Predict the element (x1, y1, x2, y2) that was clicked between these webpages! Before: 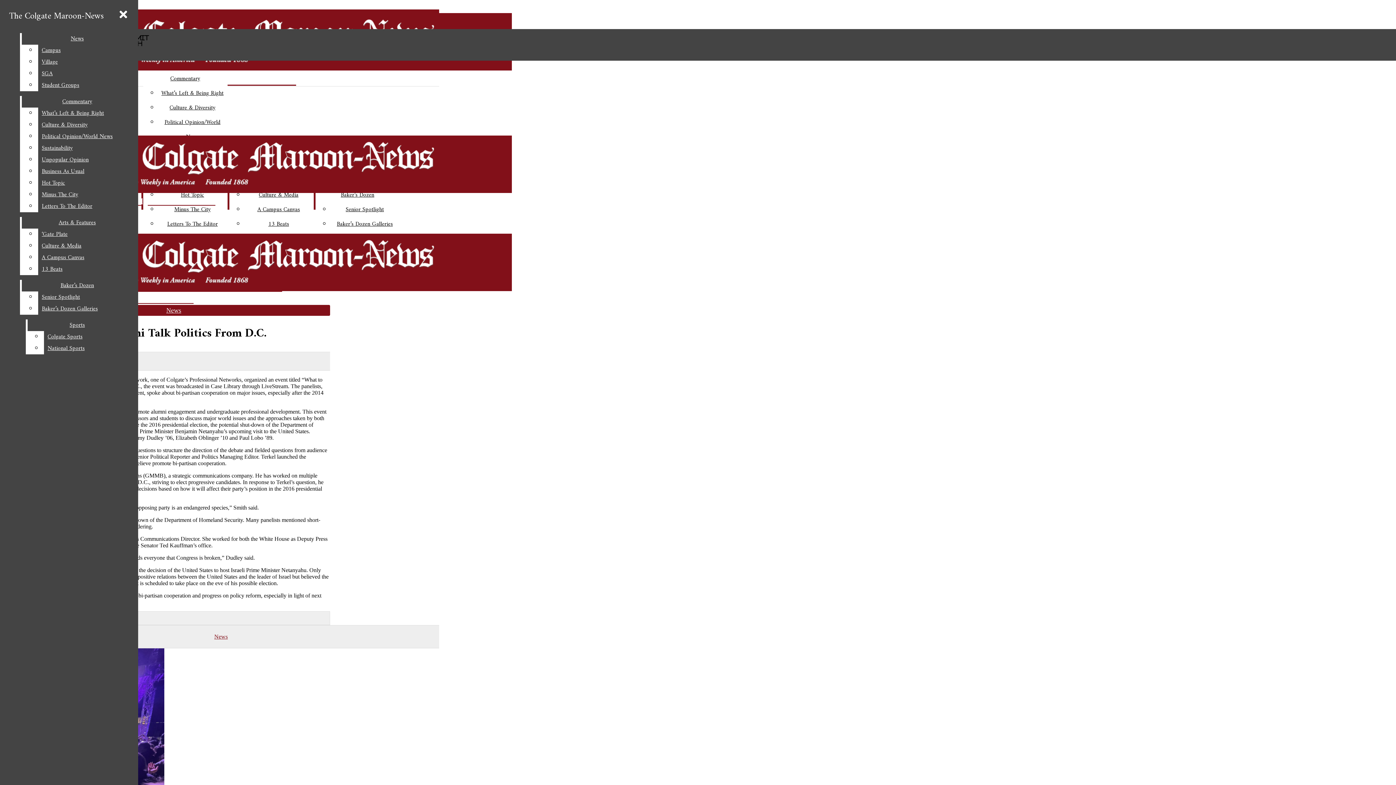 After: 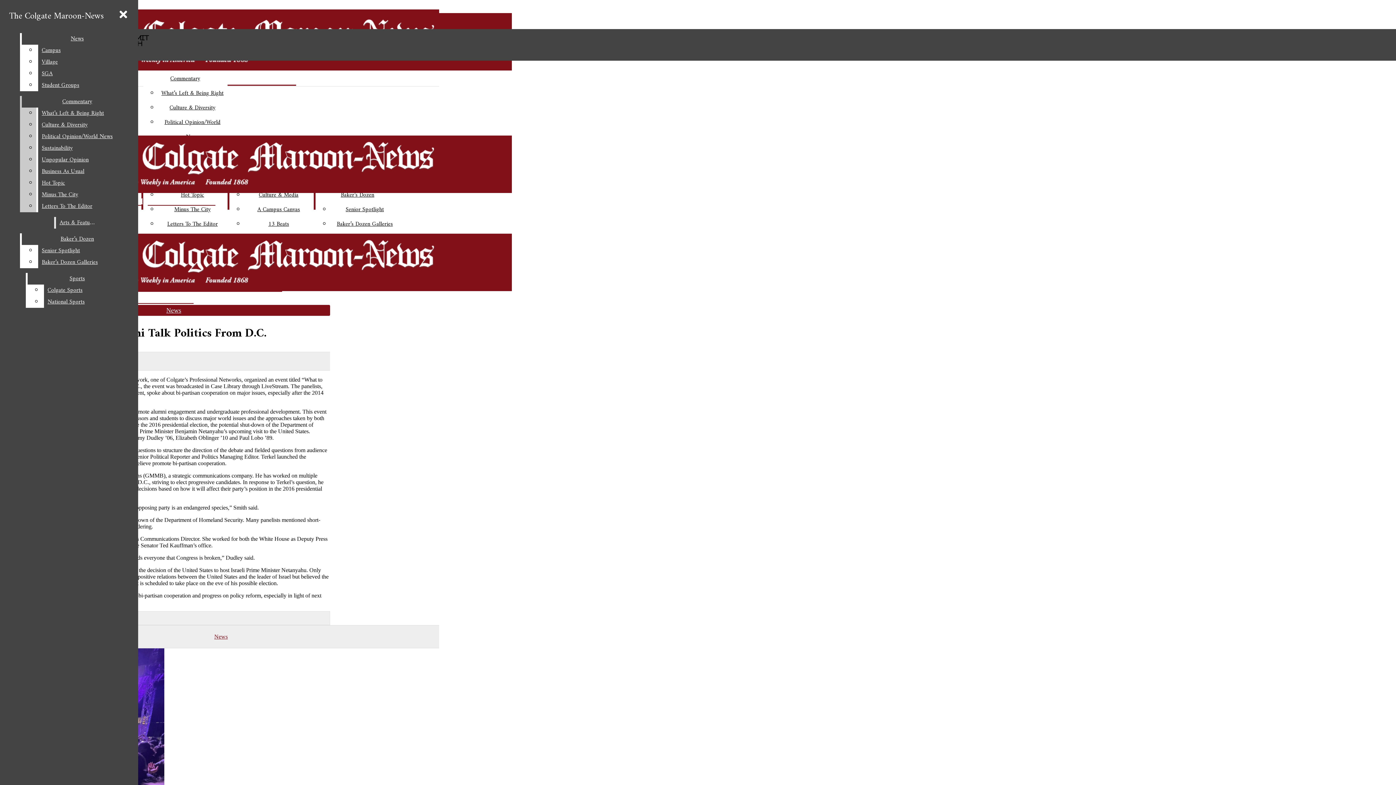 Action: bbox: (38, 130, 132, 142) label: Political Opinion/World News